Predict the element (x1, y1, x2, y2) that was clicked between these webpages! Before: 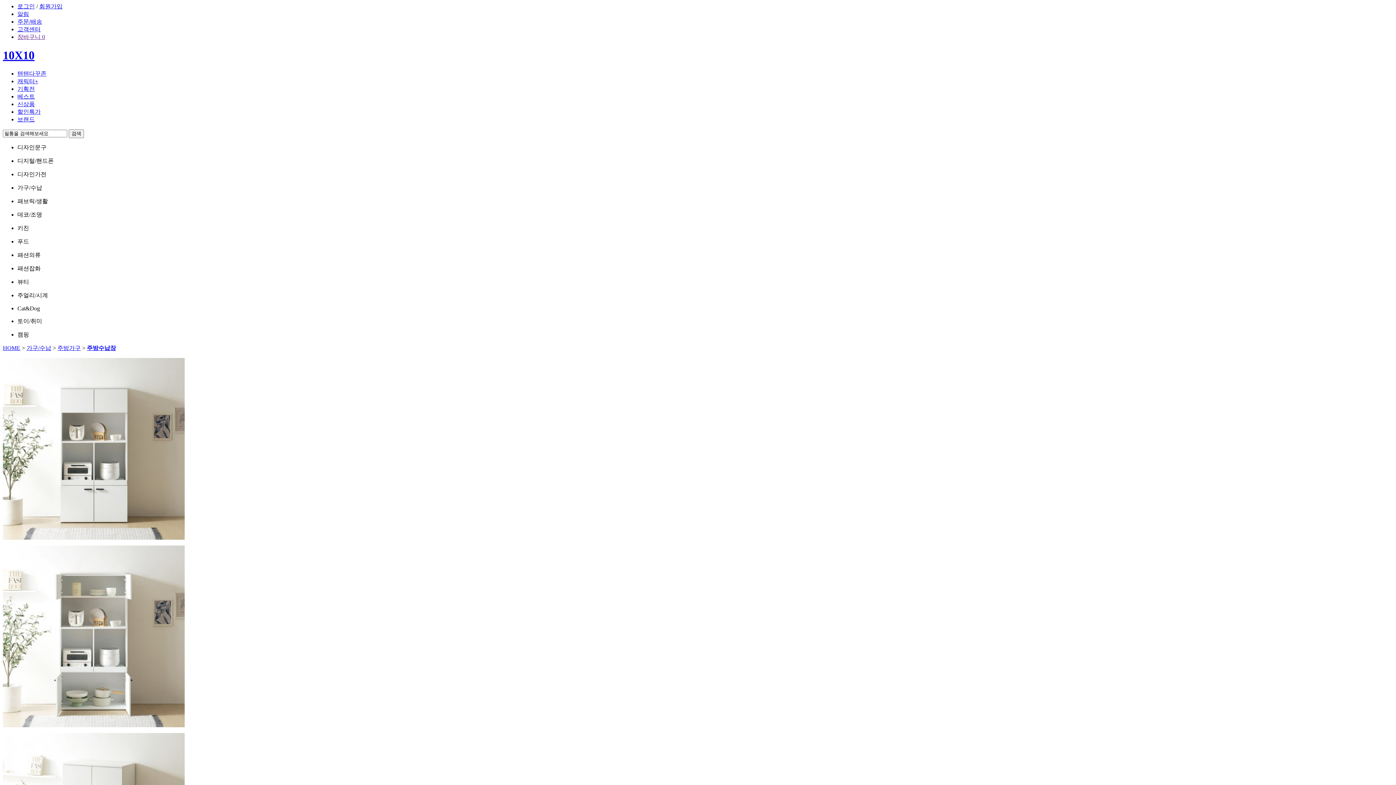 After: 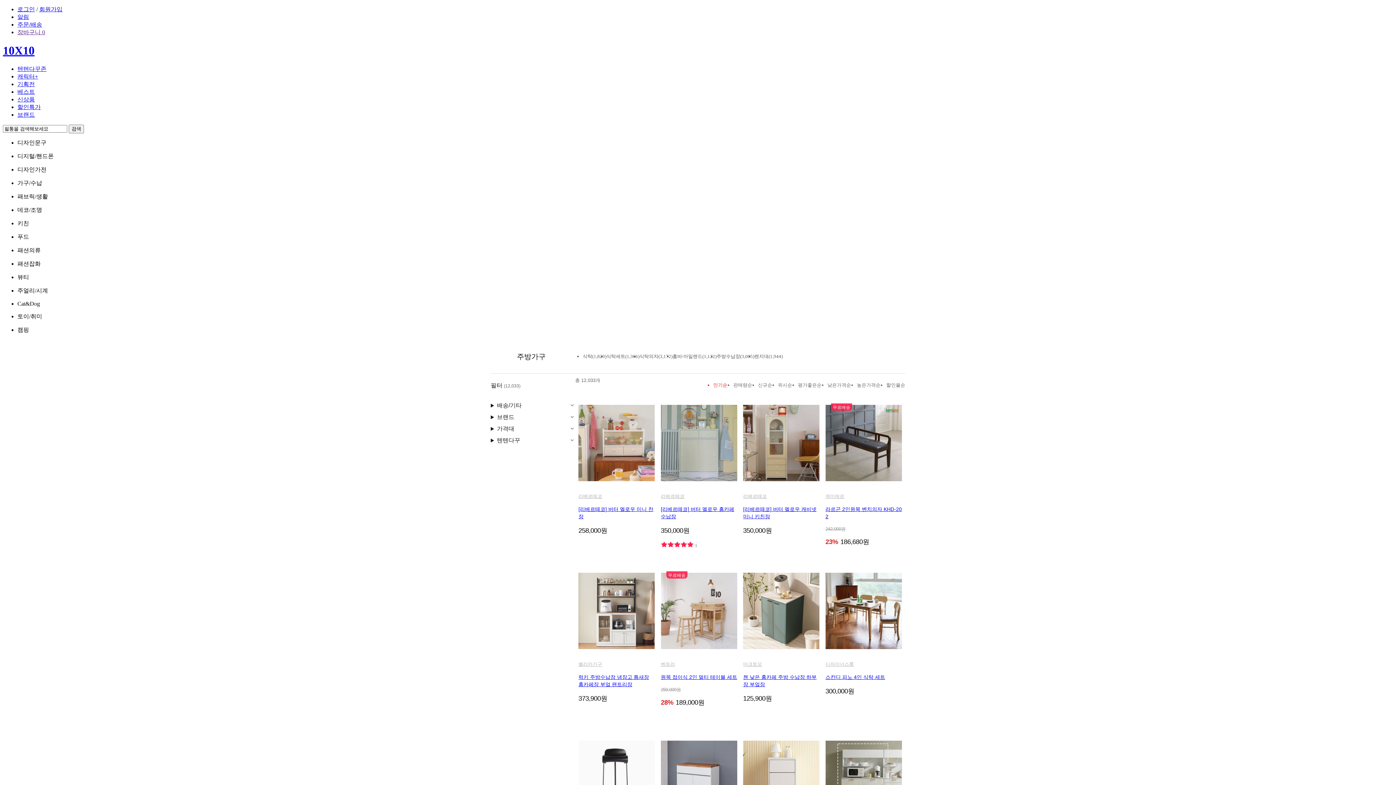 Action: label: 주방가구 bbox: (57, 345, 80, 351)